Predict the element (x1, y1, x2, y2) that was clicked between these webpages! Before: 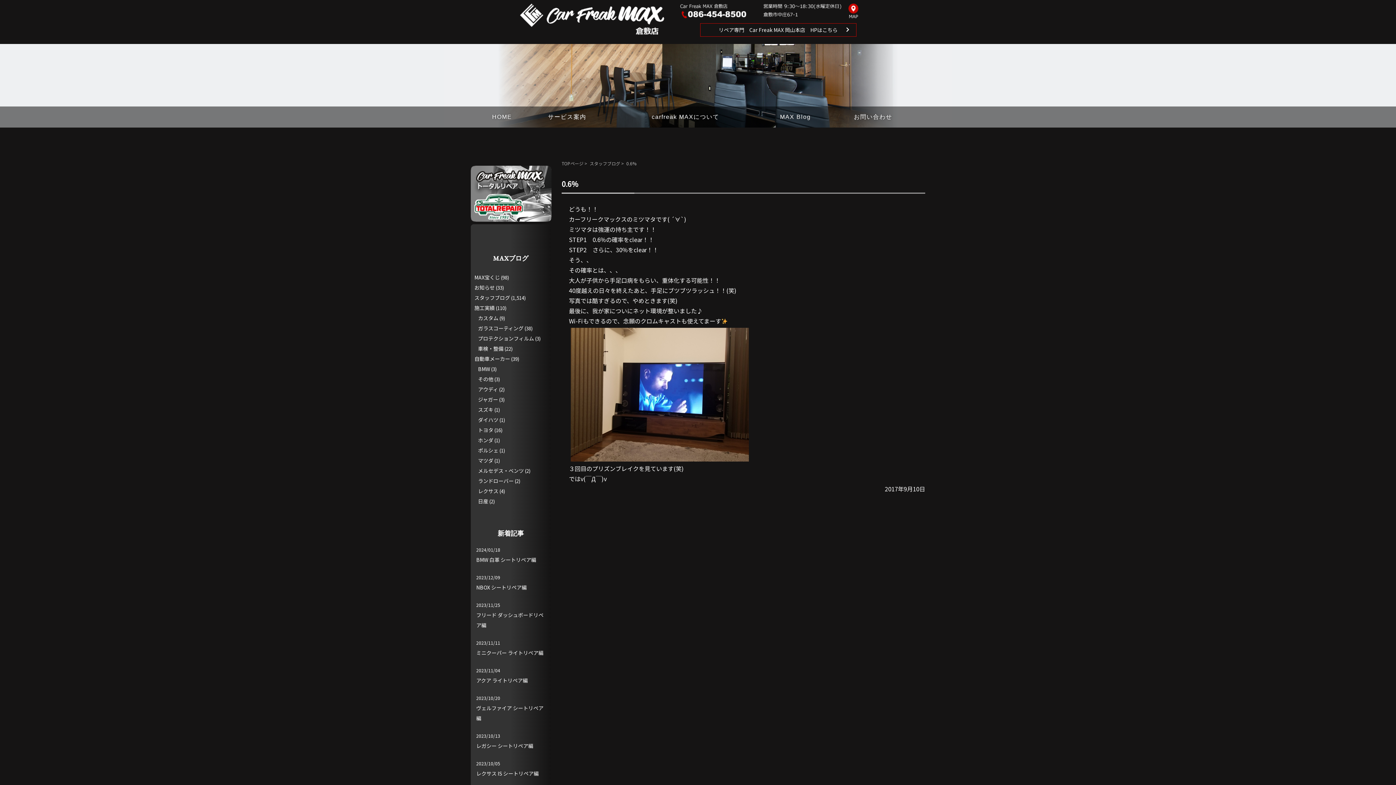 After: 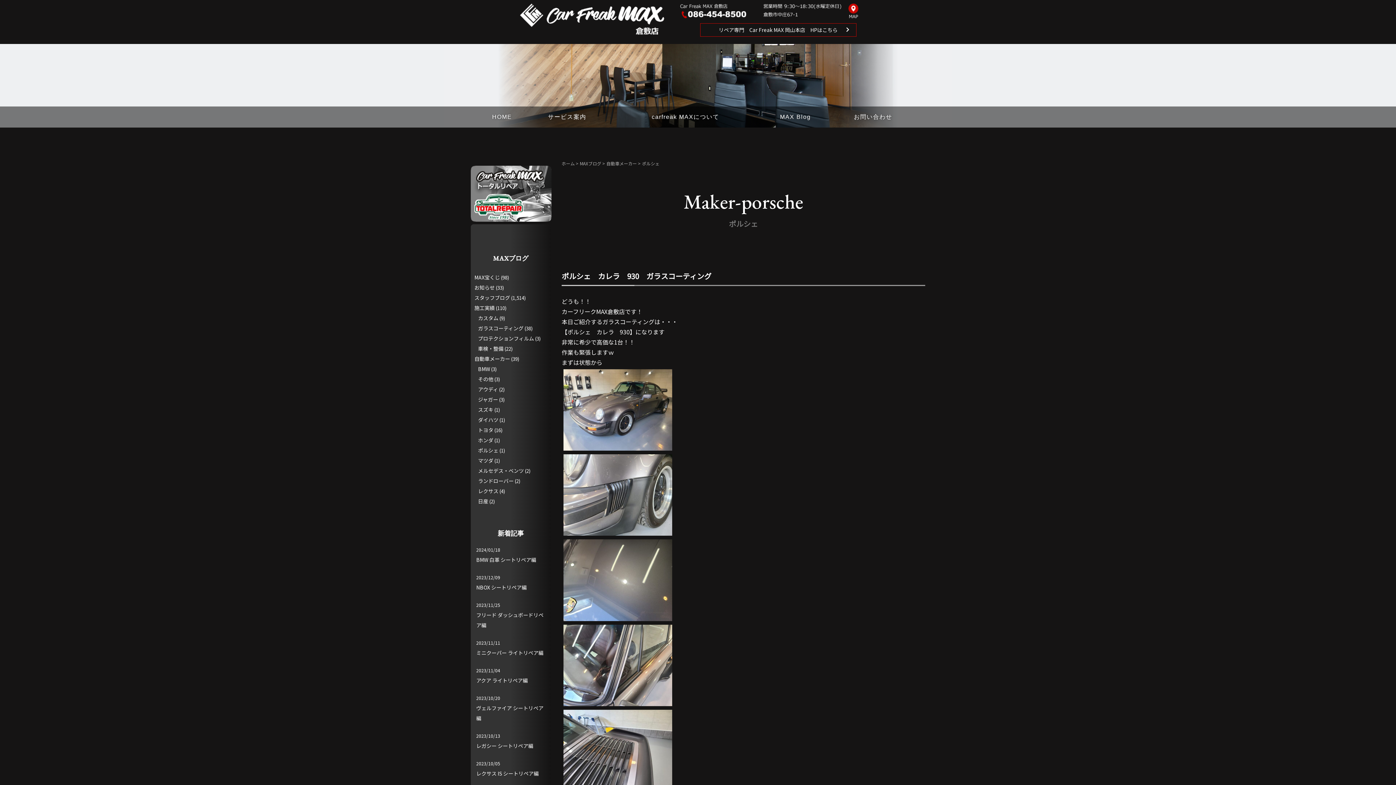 Action: label: ポルシェ bbox: (478, 446, 498, 454)